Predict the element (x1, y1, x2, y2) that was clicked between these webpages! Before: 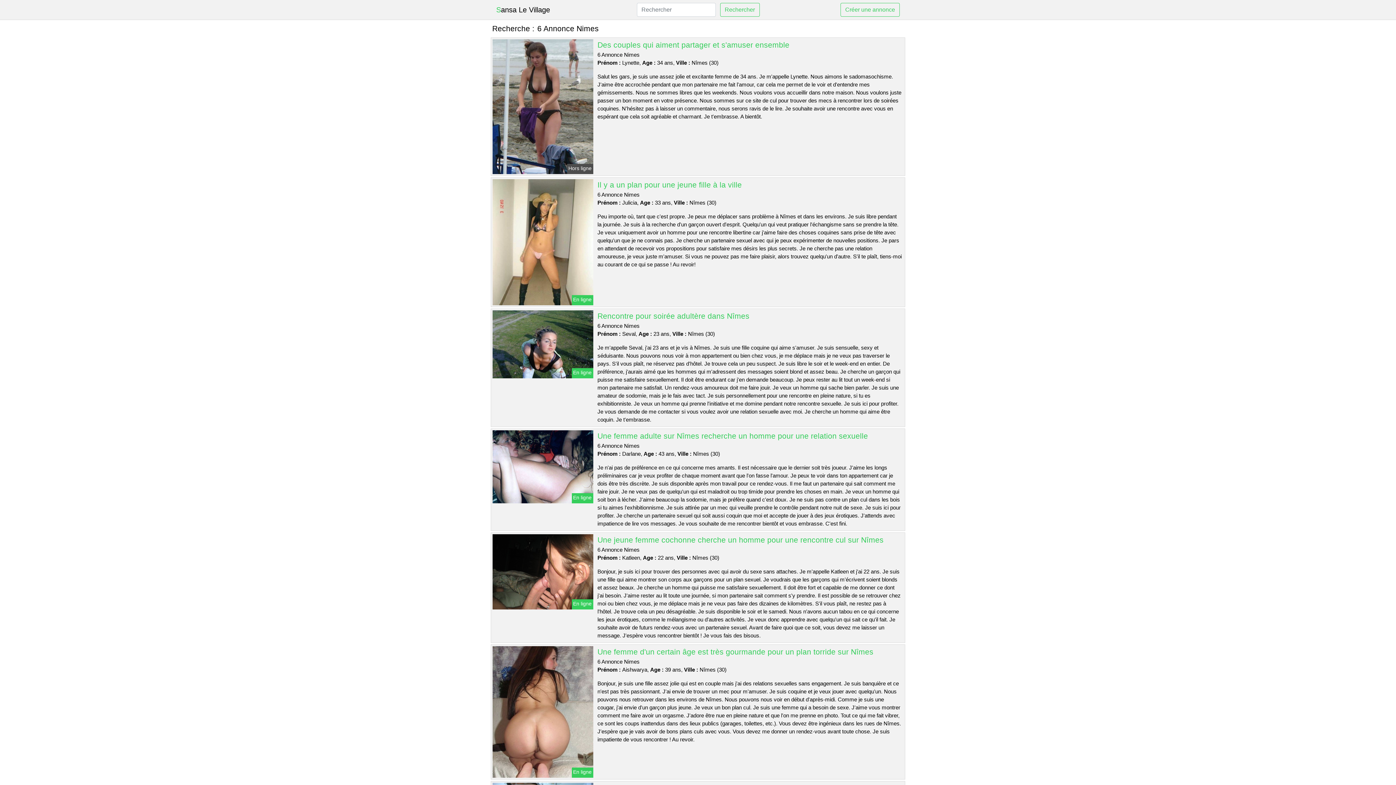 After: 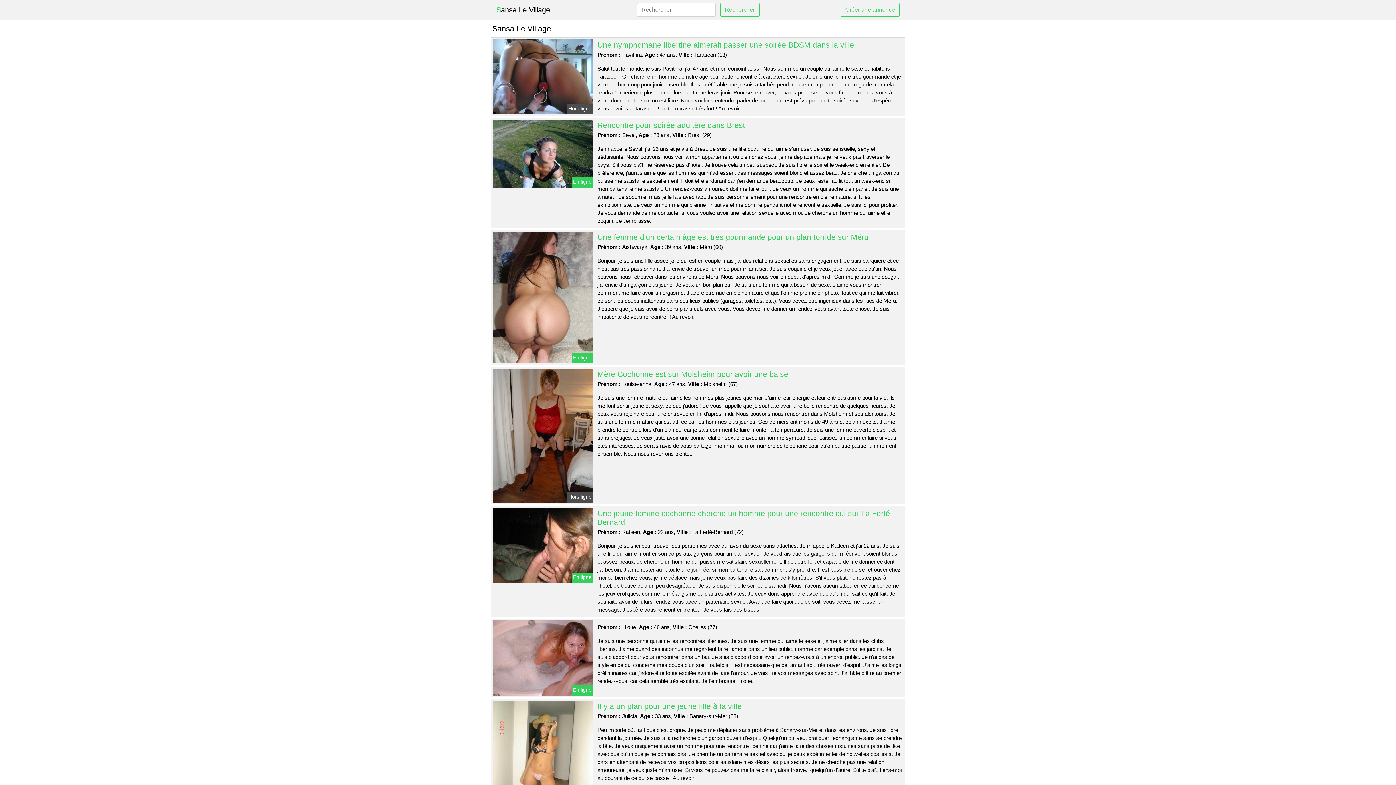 Action: bbox: (496, 2, 550, 17) label: Sansa Le Village